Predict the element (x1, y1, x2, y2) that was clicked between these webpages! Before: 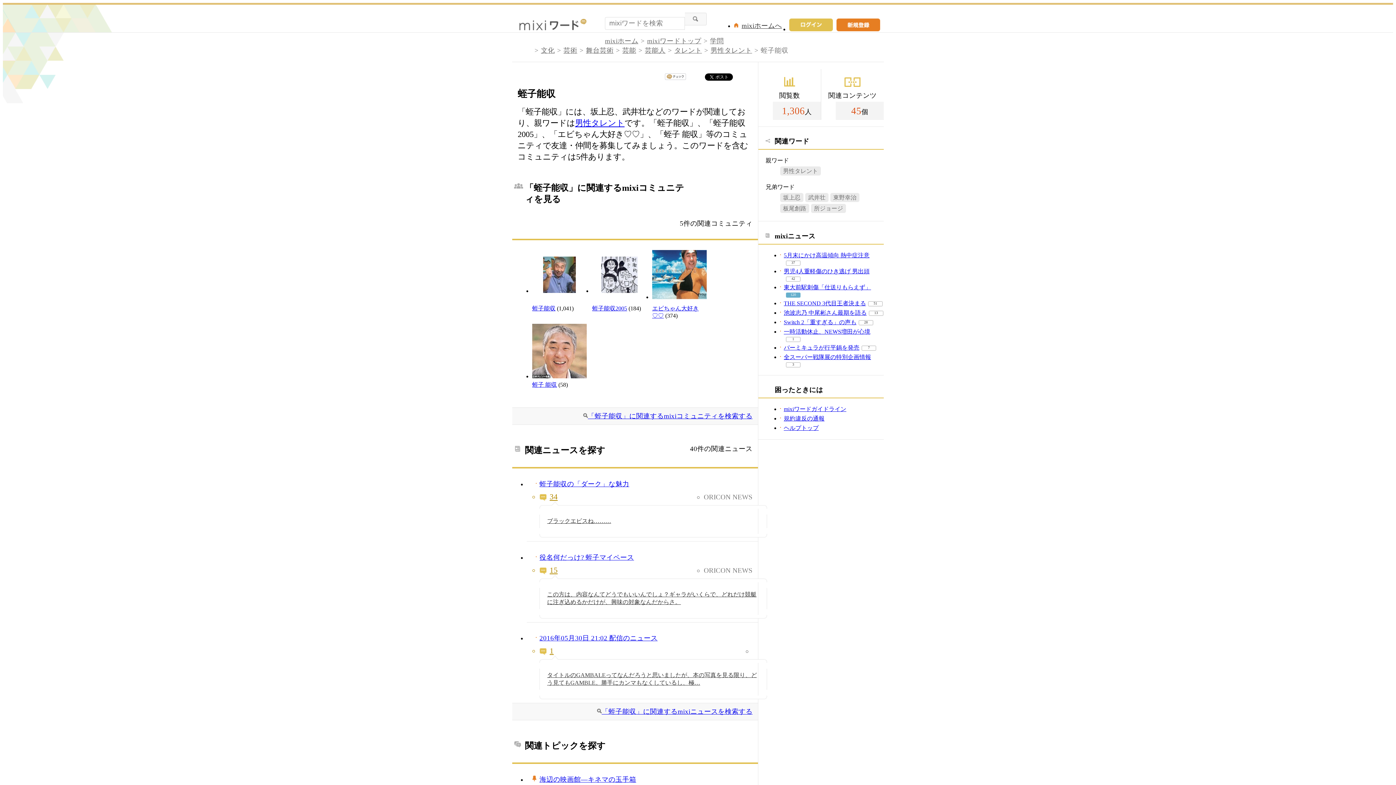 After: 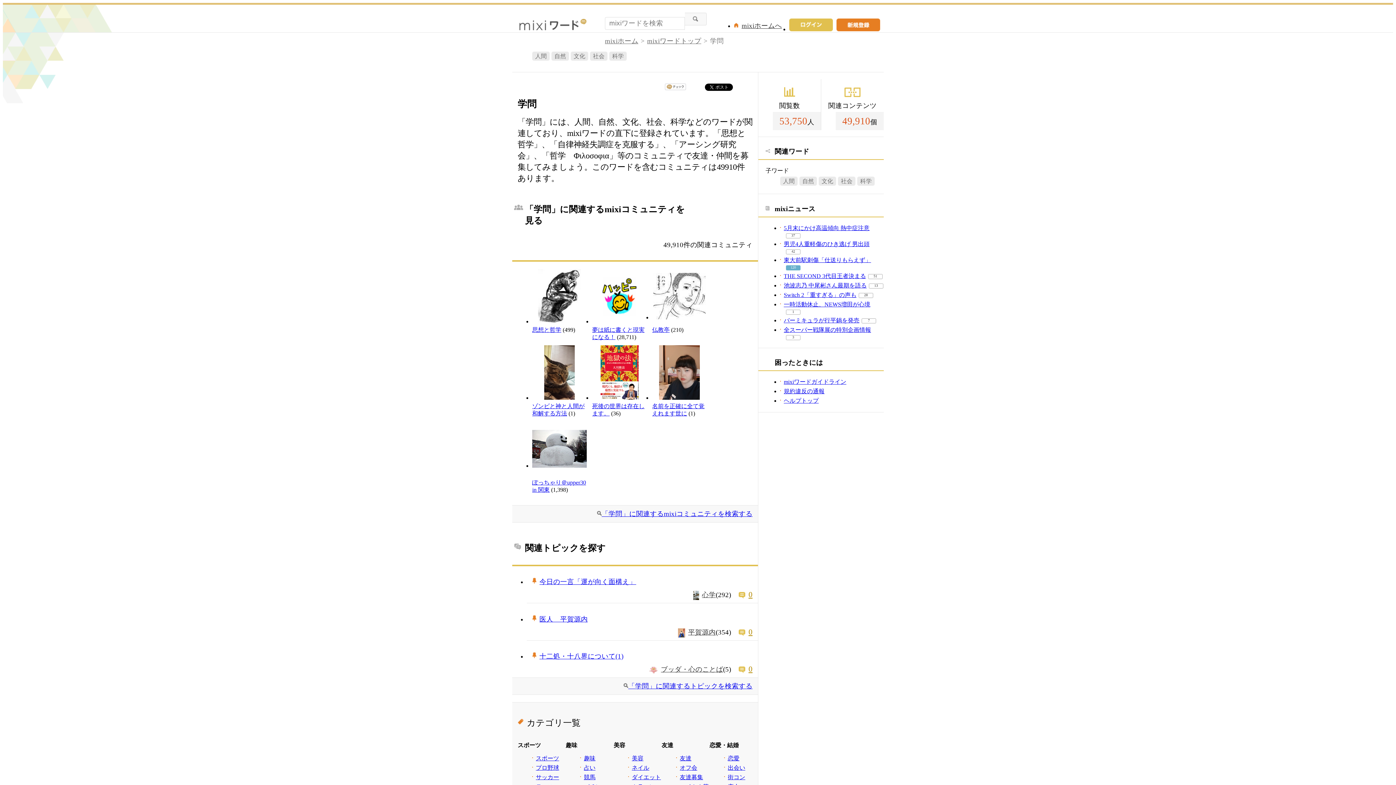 Action: bbox: (710, 37, 723, 44) label: 学問